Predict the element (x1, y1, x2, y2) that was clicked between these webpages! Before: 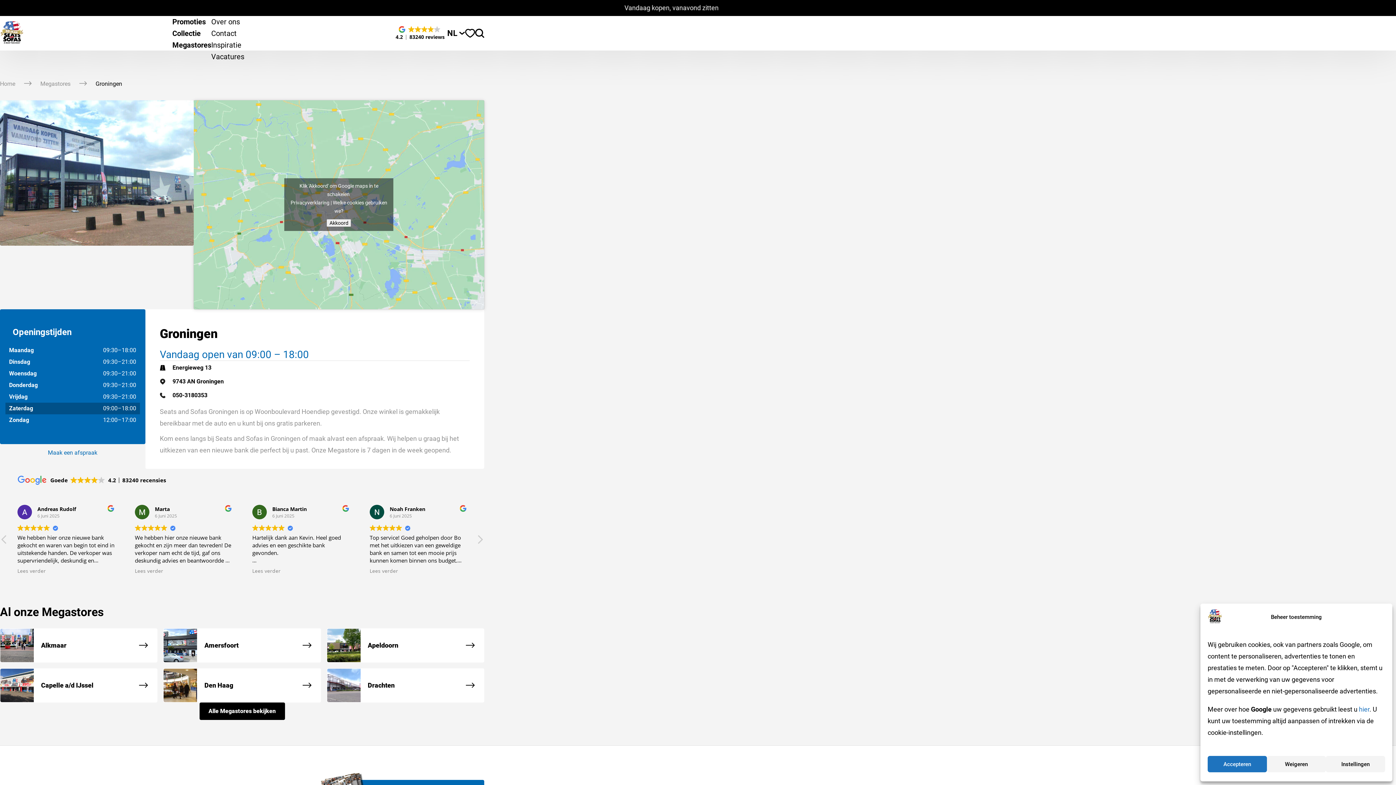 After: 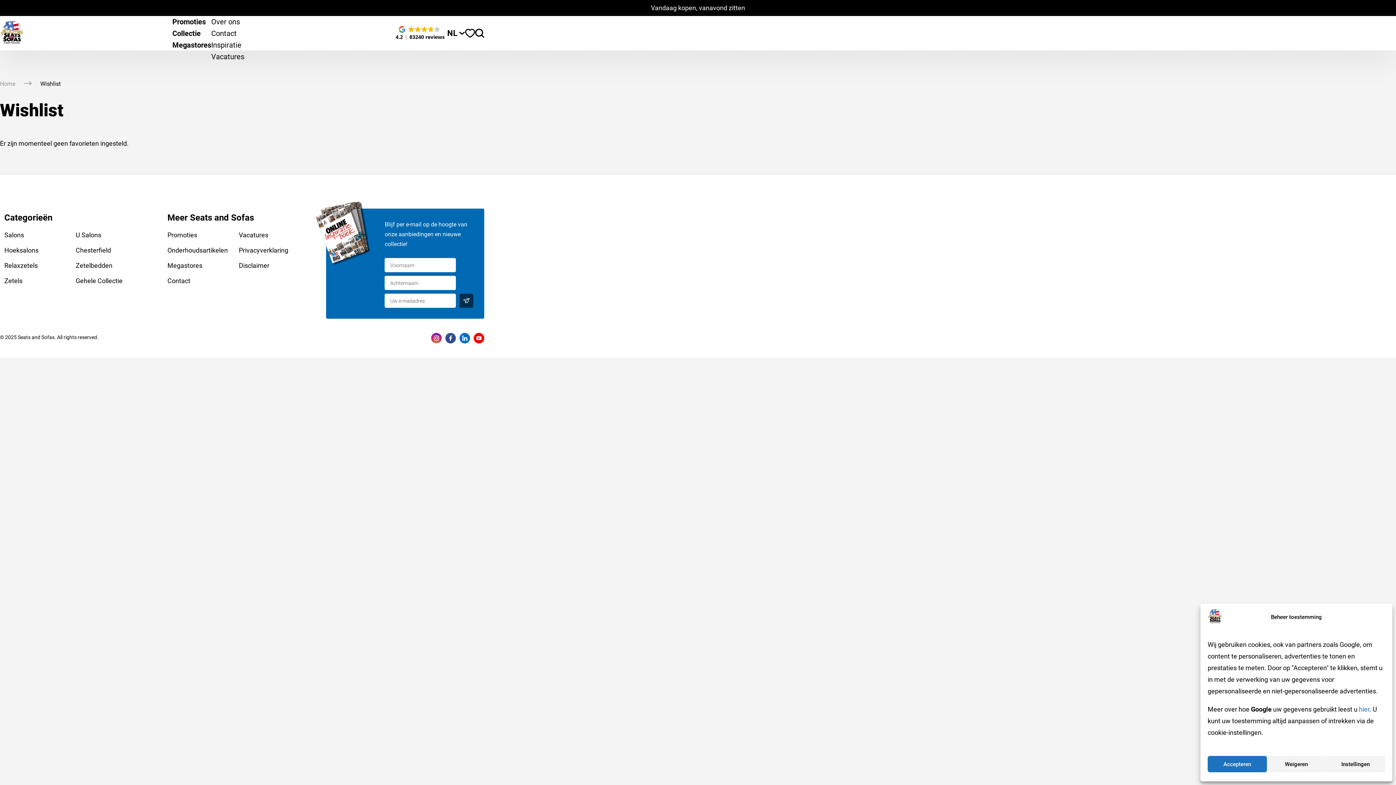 Action: bbox: (465, 28, 475, 37)